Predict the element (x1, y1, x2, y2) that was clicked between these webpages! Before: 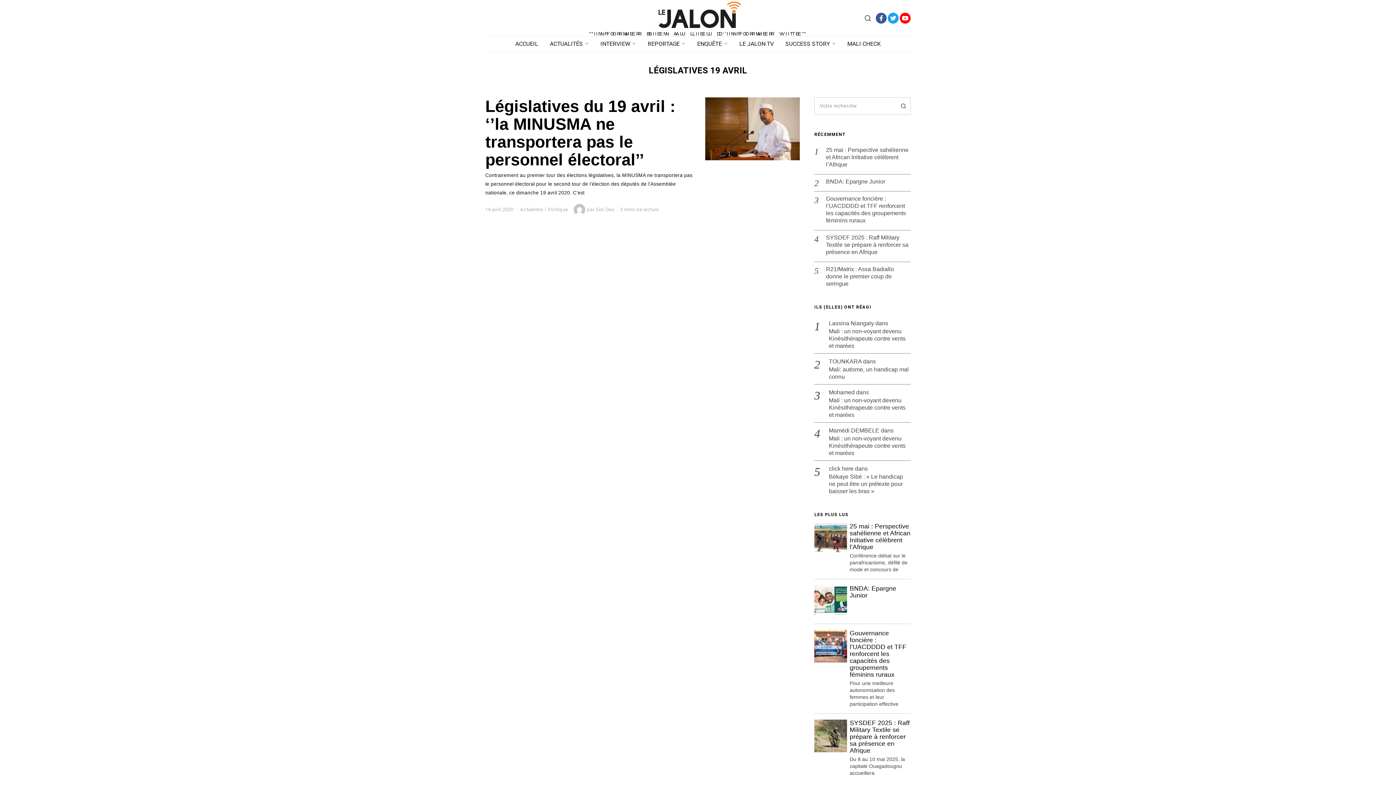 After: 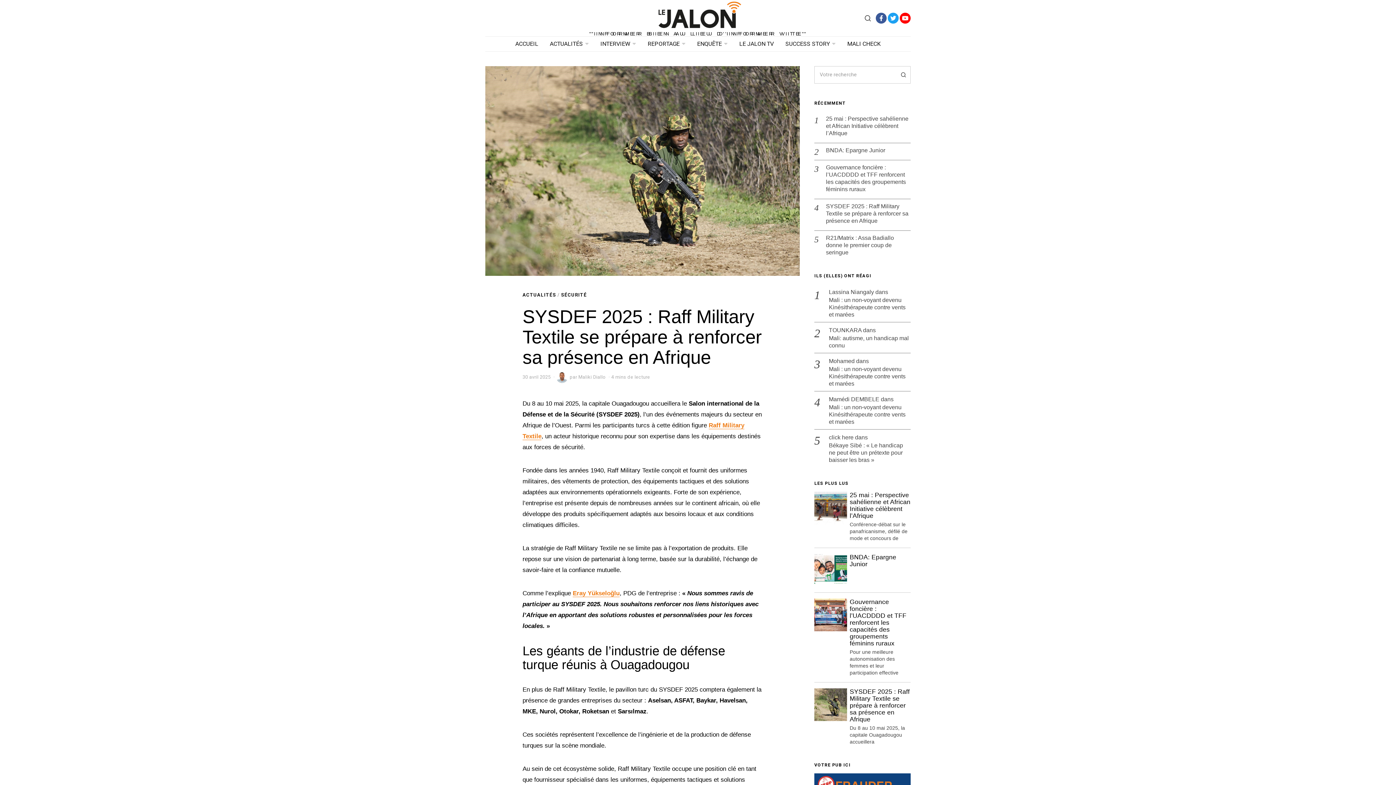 Action: bbox: (814, 720, 847, 752)